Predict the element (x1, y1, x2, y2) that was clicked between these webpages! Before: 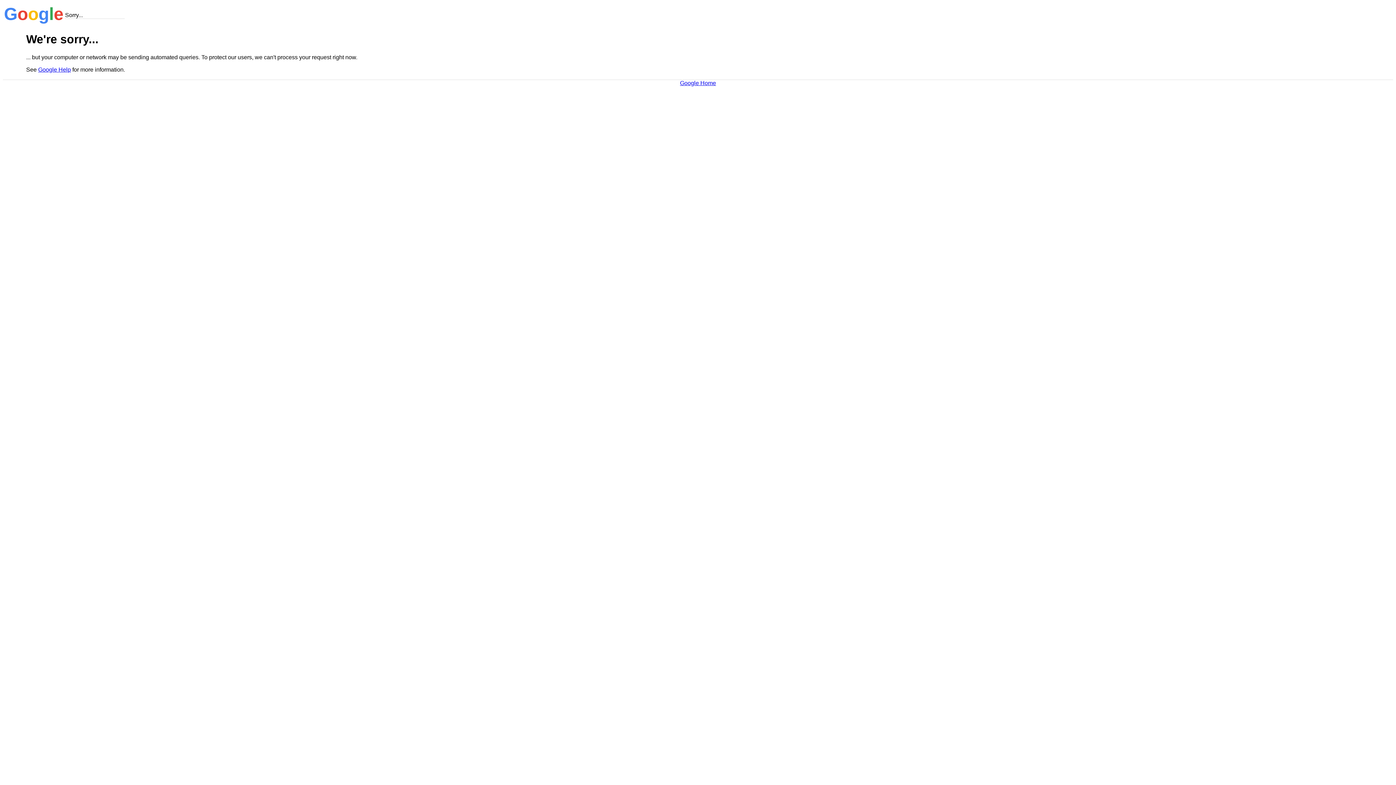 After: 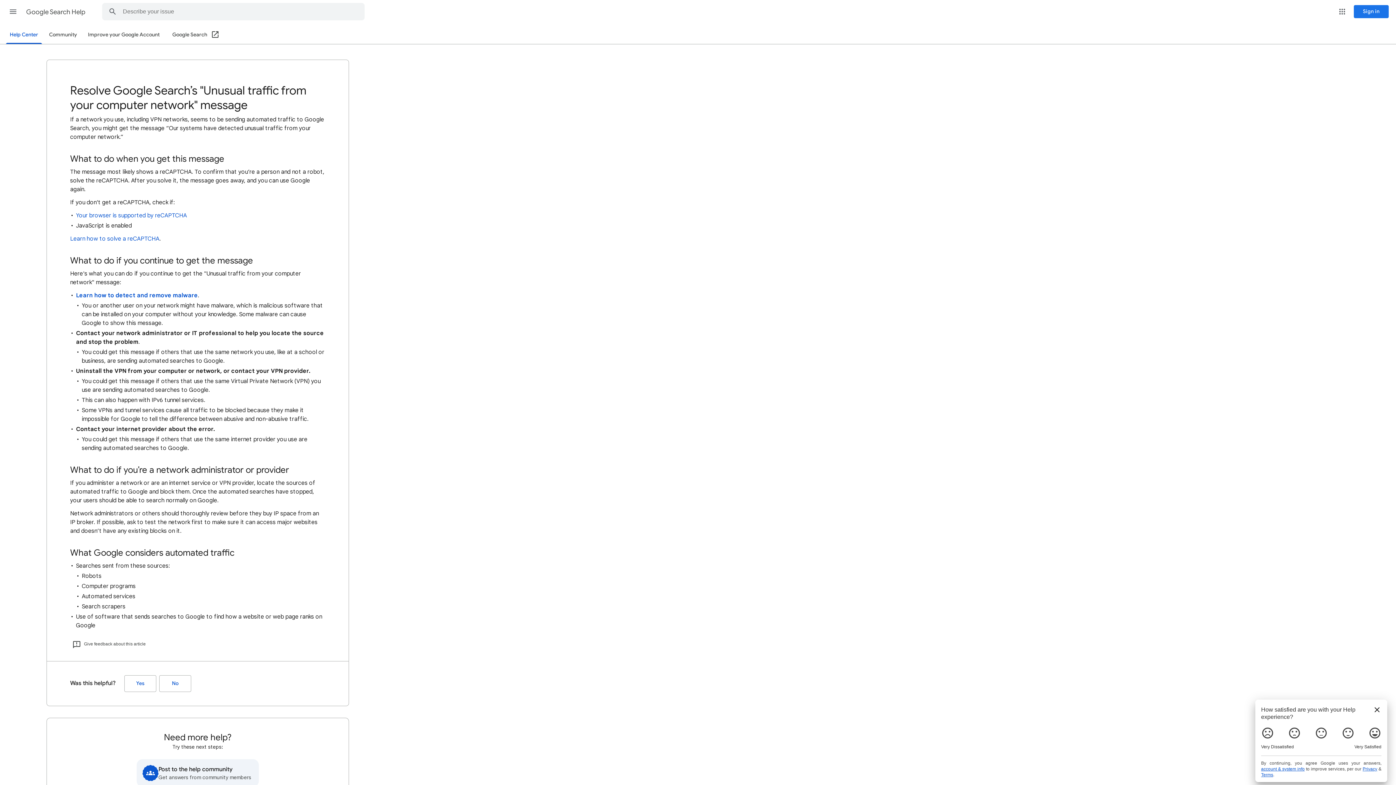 Action: label: Google Help bbox: (38, 66, 70, 72)